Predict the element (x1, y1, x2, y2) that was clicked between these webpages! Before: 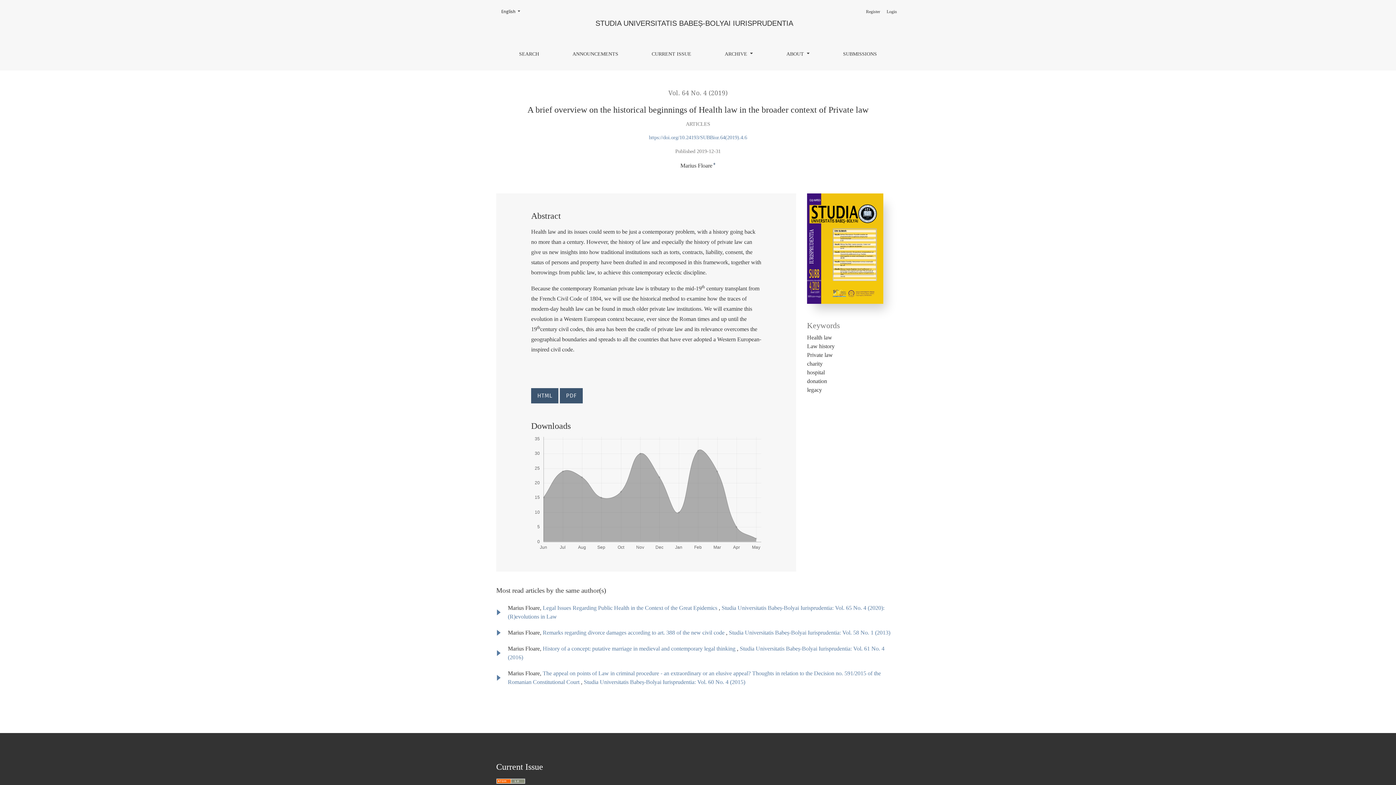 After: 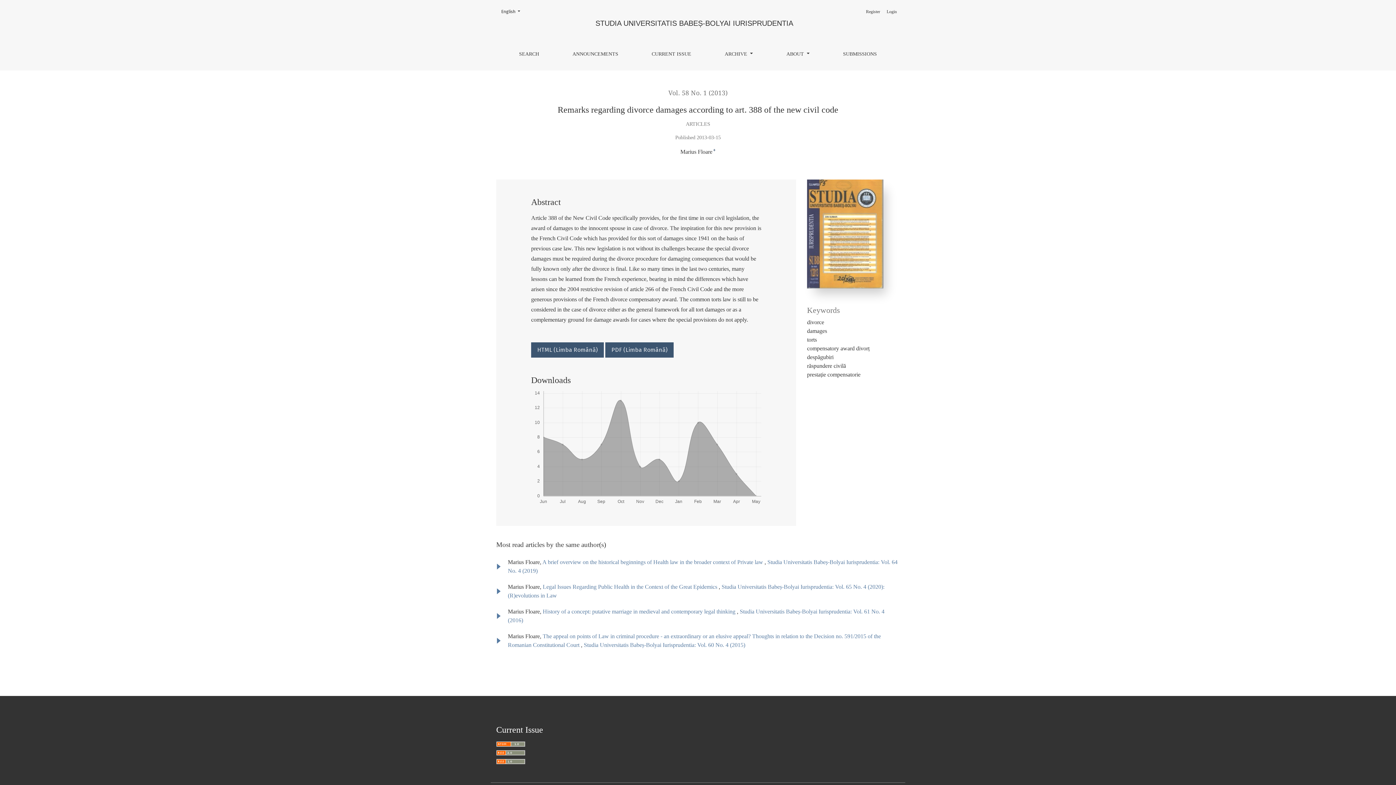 Action: label: Remarks regarding divorce damages according to art. 388 of the new civil code  bbox: (542, 629, 726, 635)